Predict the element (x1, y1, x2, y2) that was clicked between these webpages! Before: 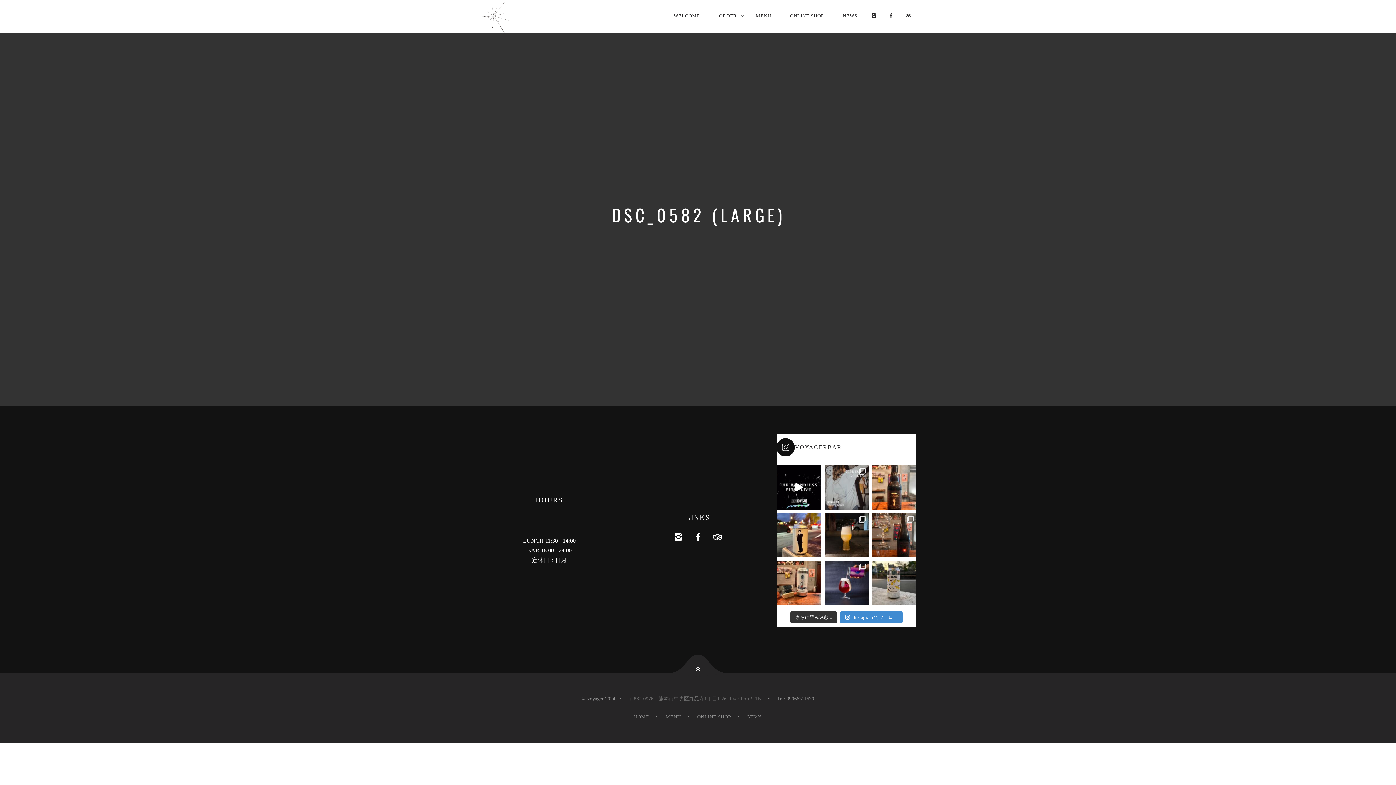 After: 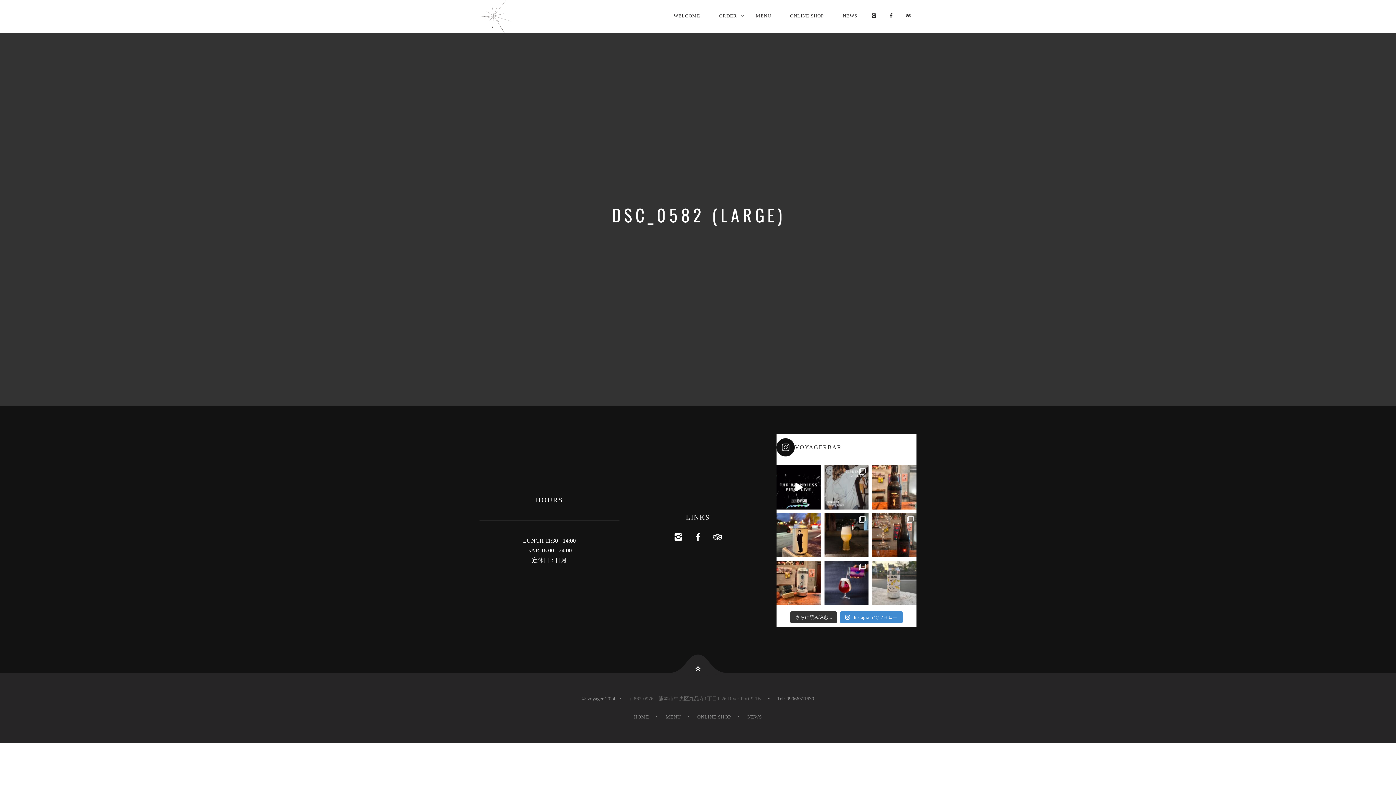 Action: bbox: (872, 561, 916, 605)